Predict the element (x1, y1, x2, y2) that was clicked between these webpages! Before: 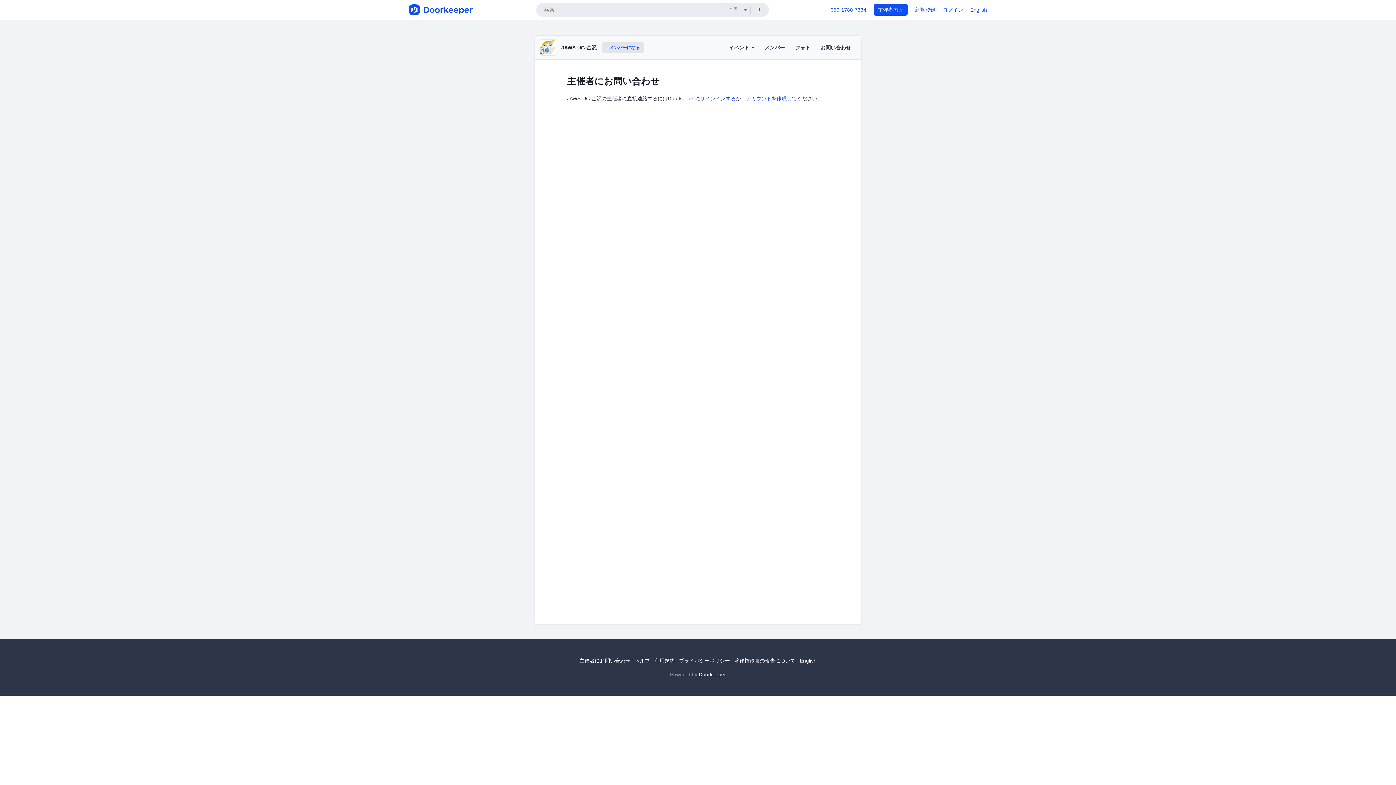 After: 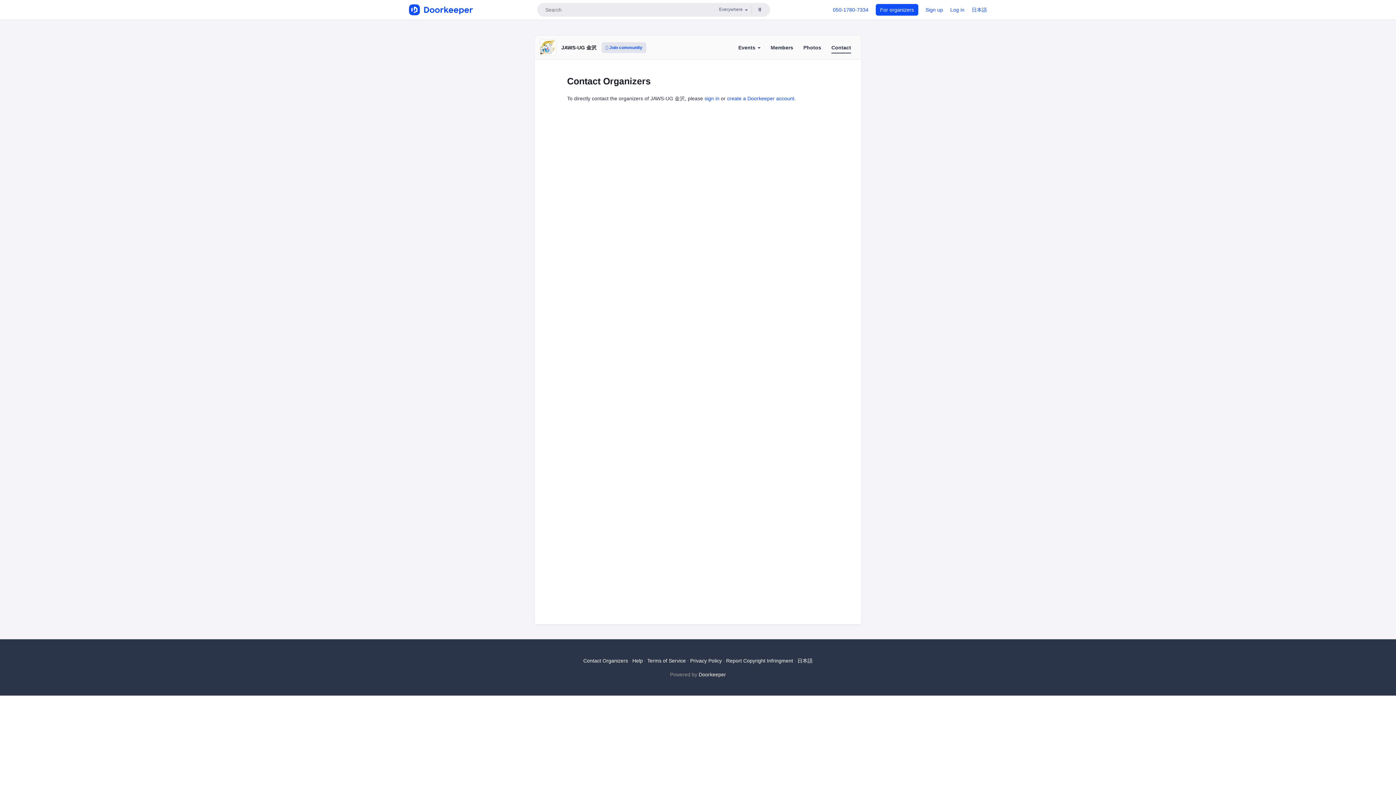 Action: label: English bbox: (800, 658, 816, 663)